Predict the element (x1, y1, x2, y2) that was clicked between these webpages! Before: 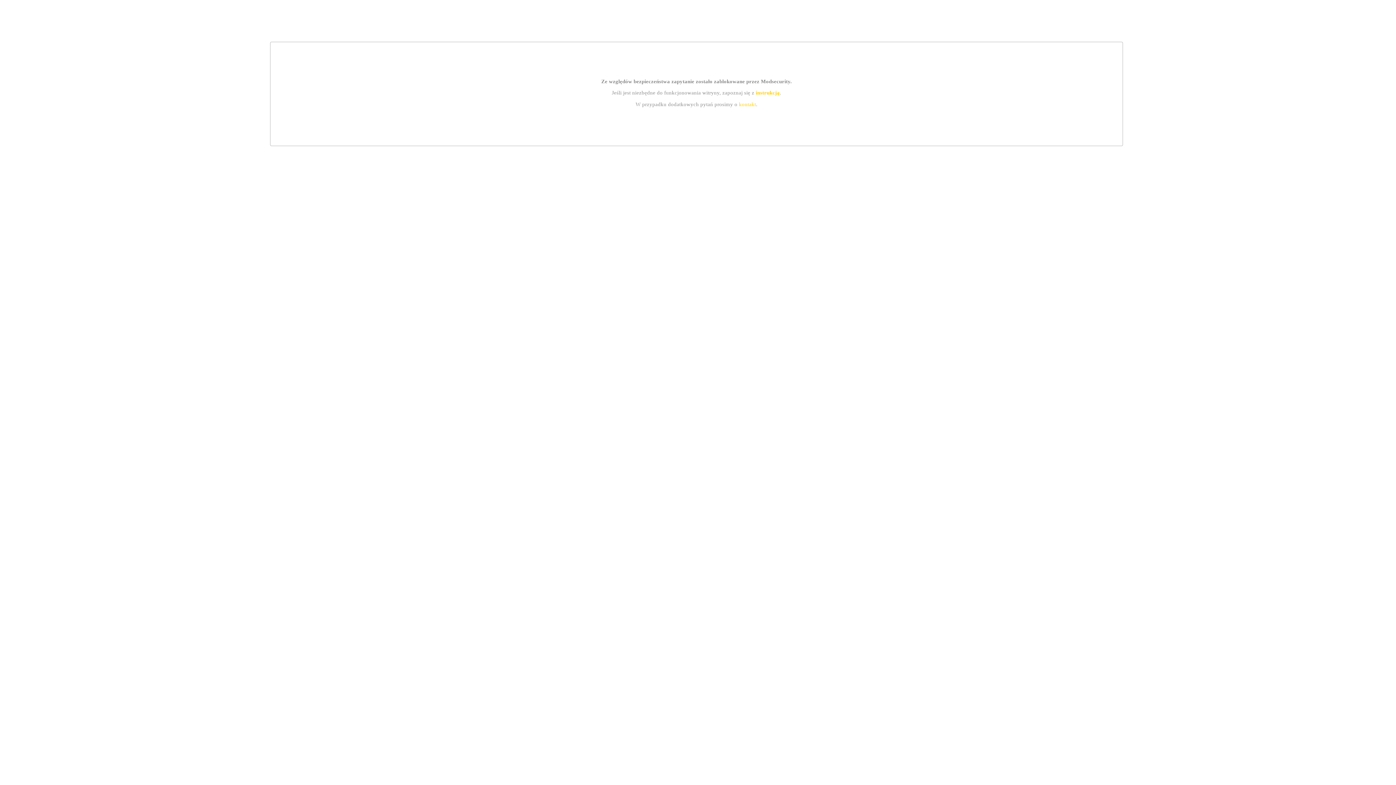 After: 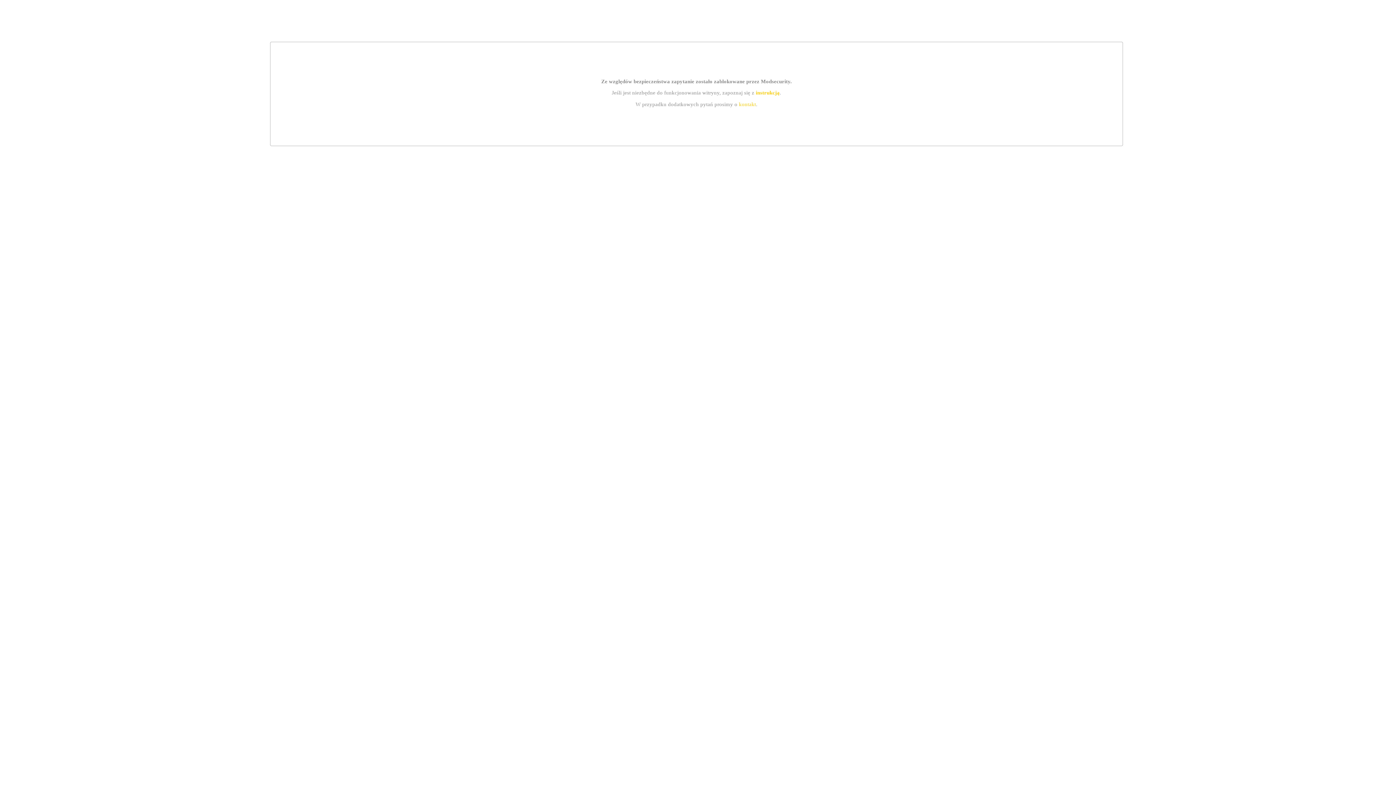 Action: label: instrukcją bbox: (755, 89, 779, 95)